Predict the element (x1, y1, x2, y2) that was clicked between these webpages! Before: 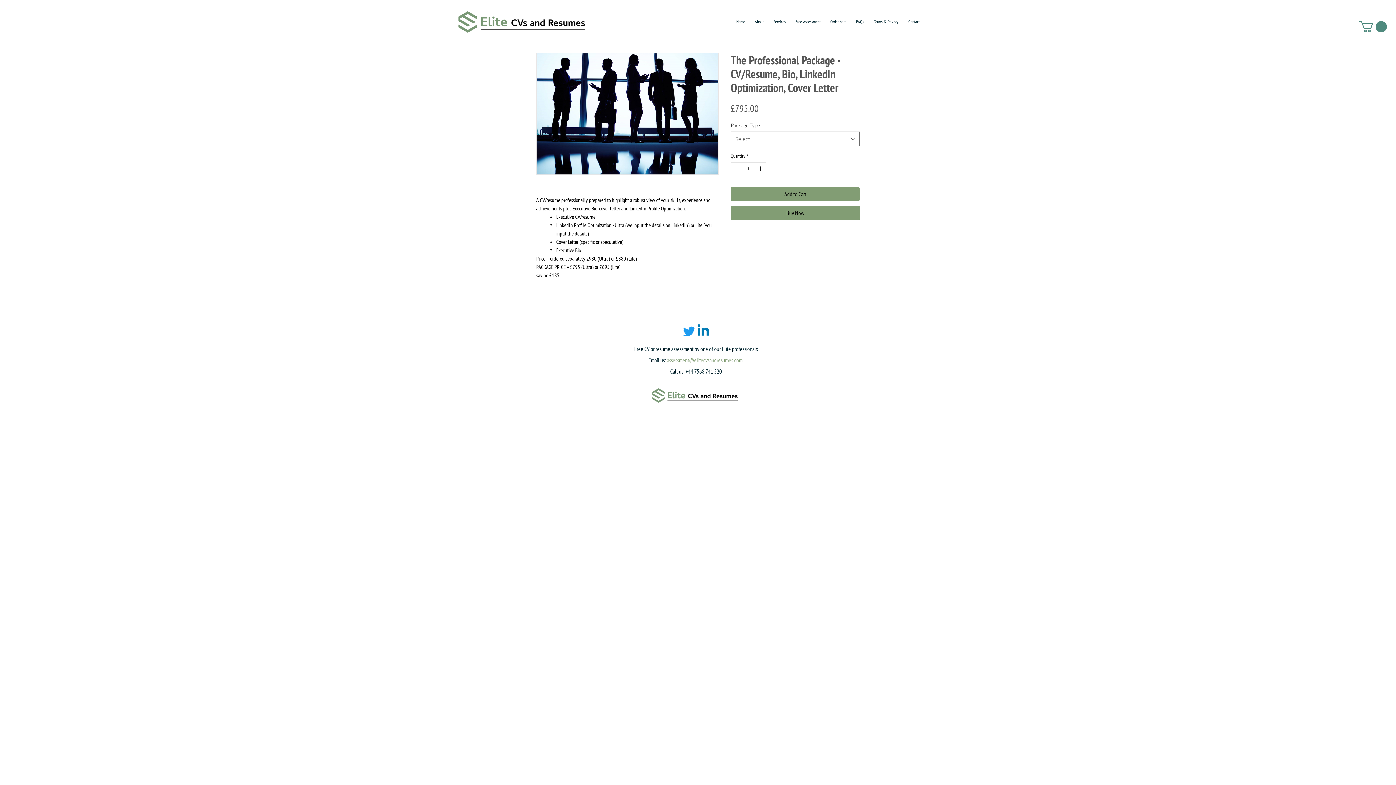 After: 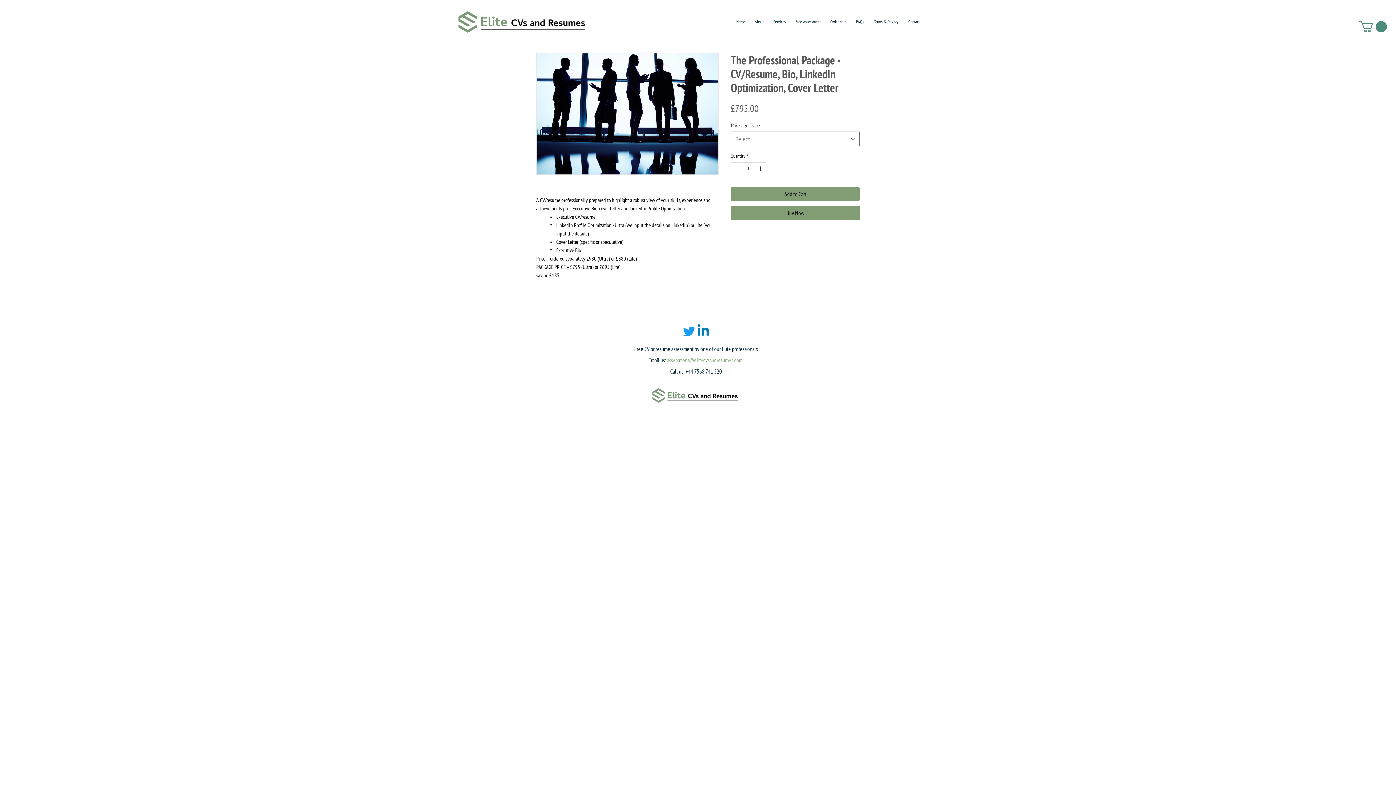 Action: bbox: (696, 324, 710, 338)